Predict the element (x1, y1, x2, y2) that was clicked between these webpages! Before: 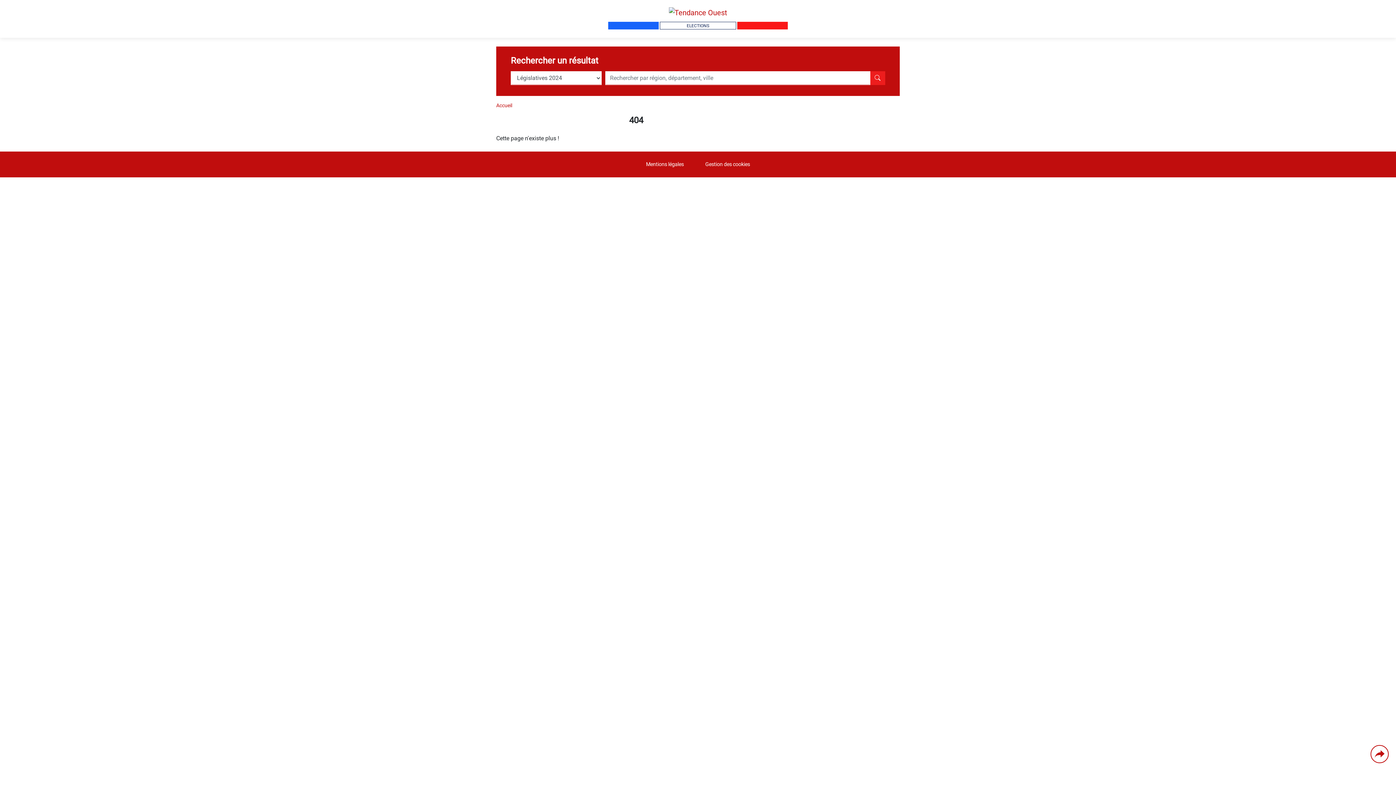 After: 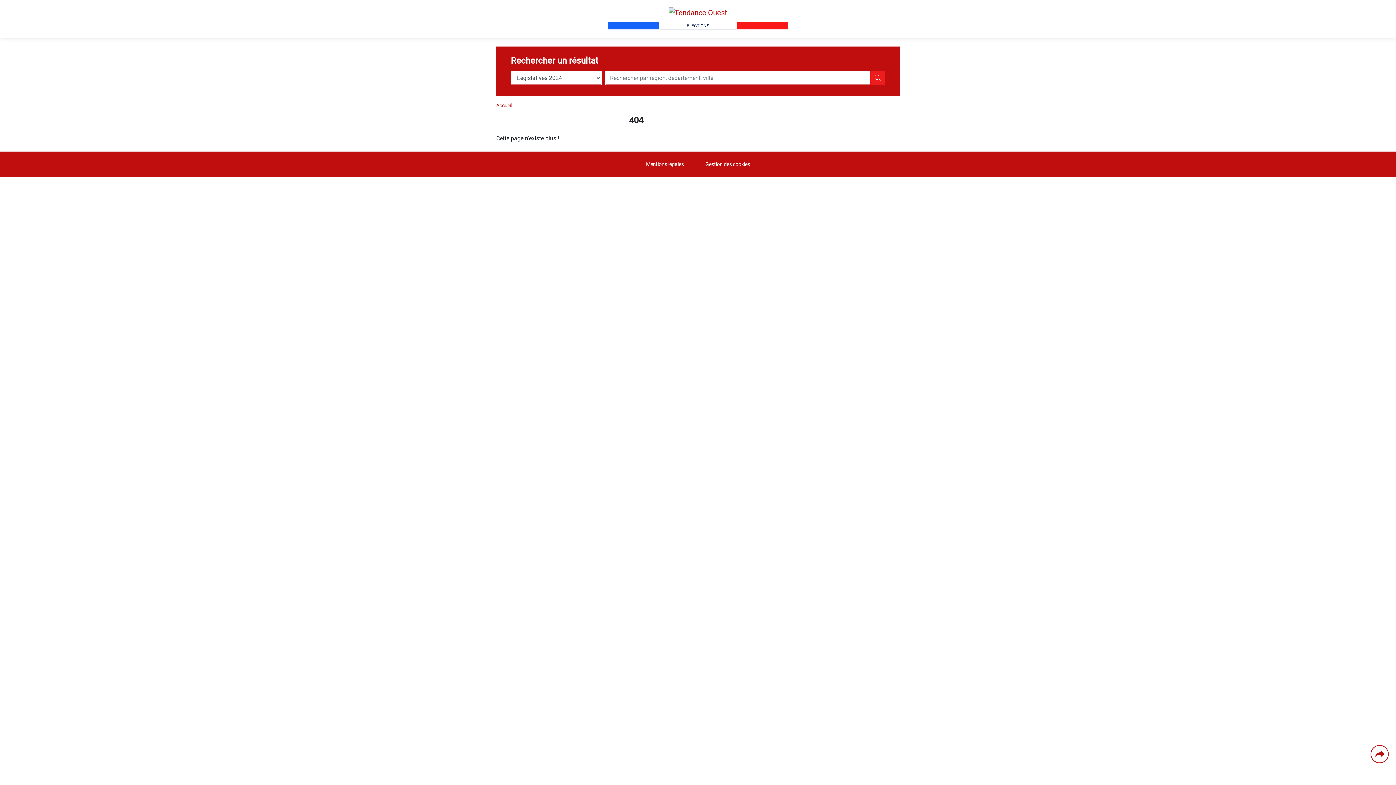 Action: label: Gestion des cookies bbox: (705, 161, 750, 167)